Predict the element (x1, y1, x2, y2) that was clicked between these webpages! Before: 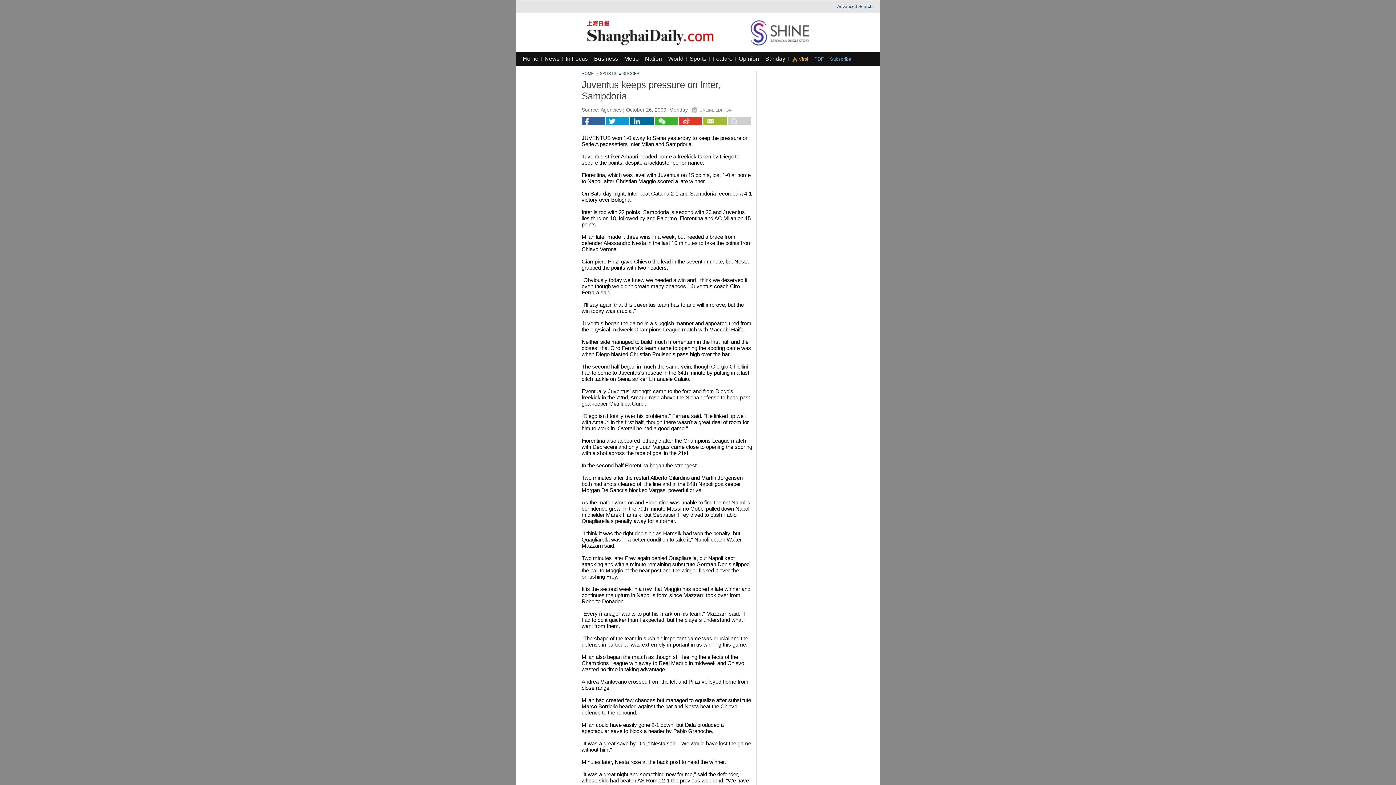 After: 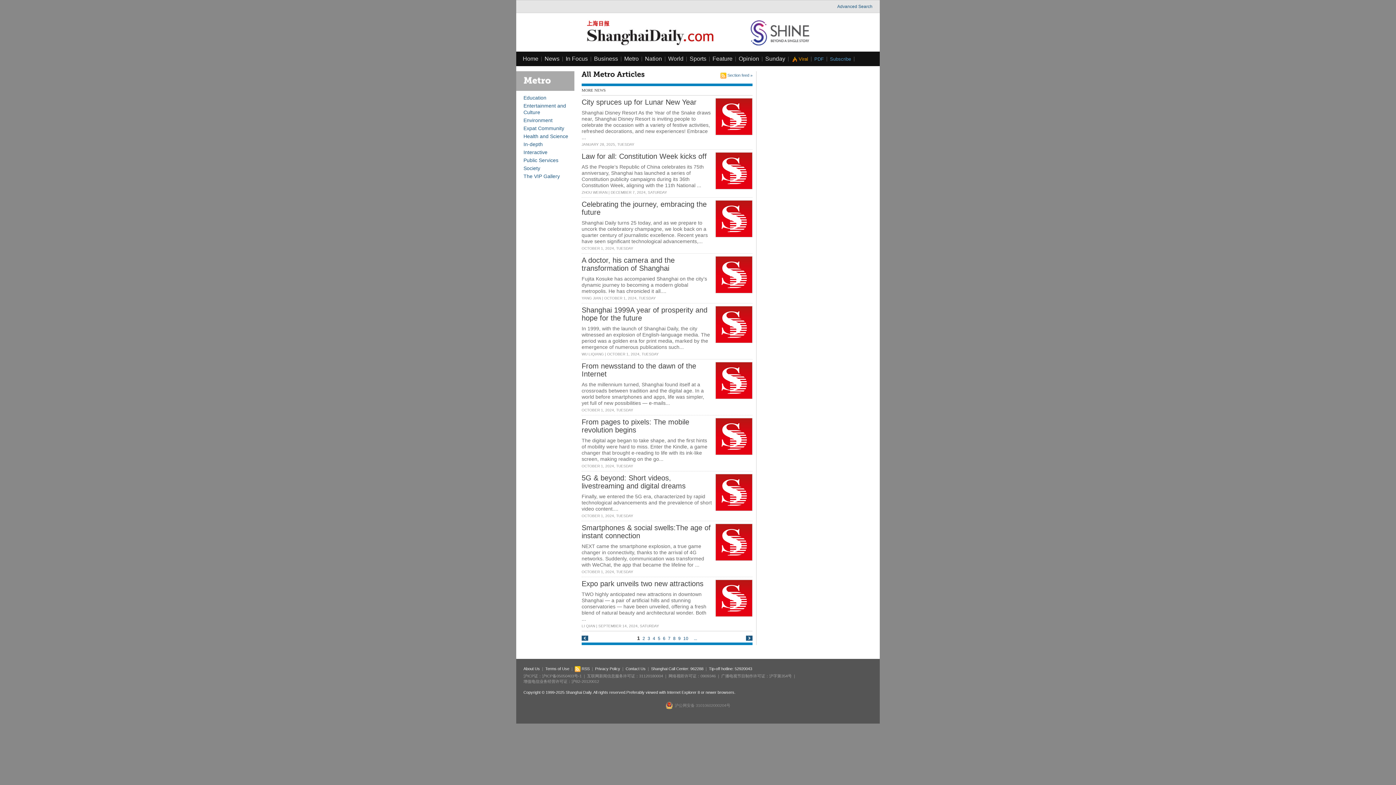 Action: label: Metro bbox: (624, 55, 638, 61)